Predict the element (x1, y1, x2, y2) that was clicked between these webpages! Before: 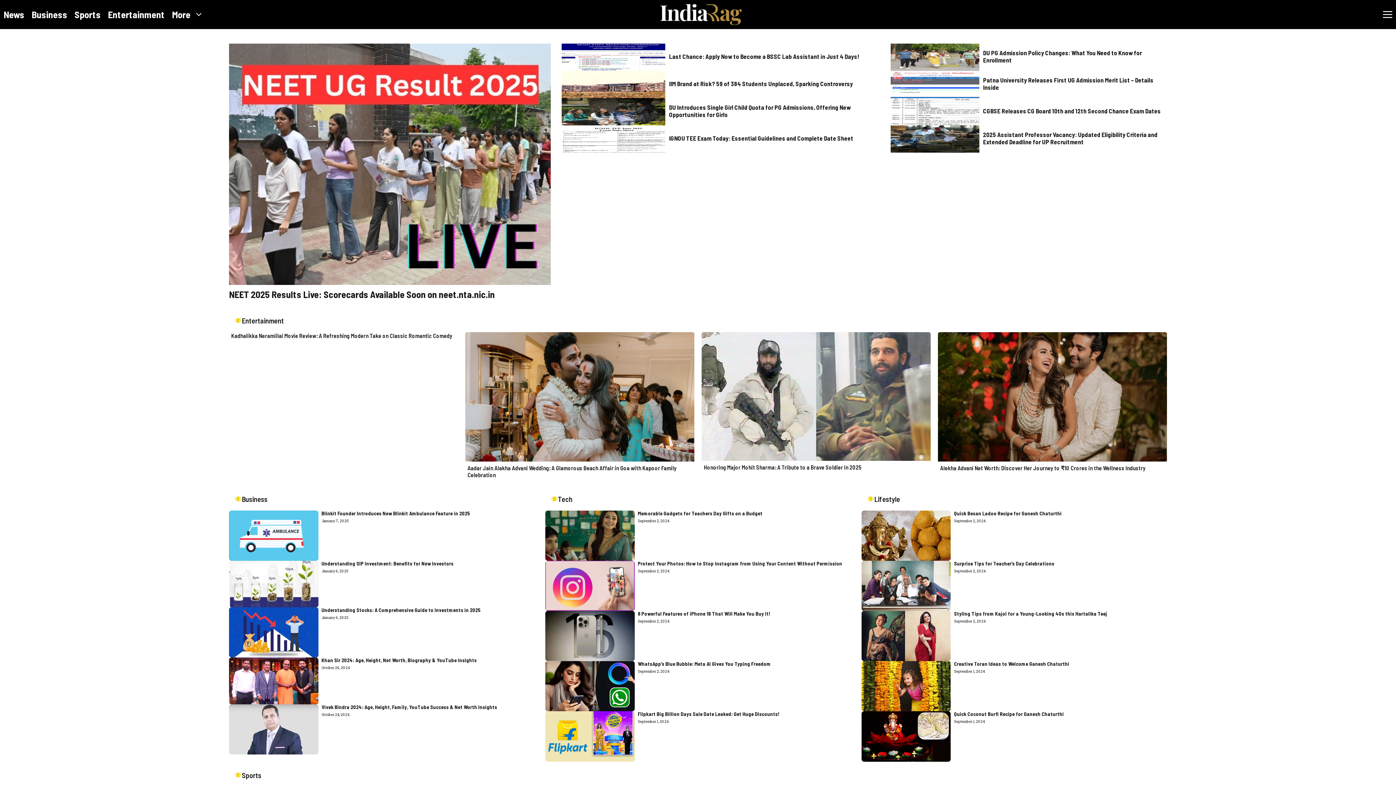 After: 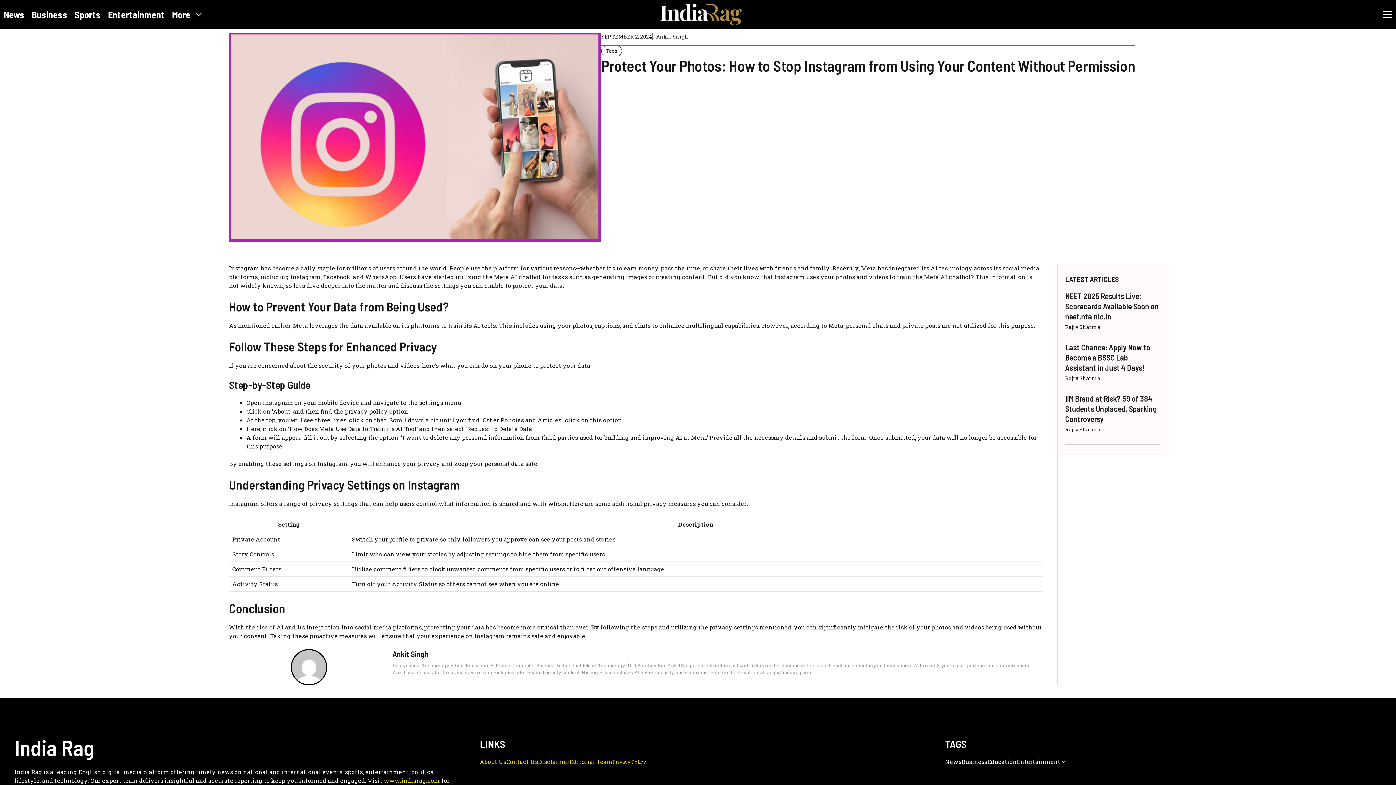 Action: bbox: (638, 560, 842, 566) label: Protect Your Photos: How to Stop Instagram from Using Your Content Without Permission